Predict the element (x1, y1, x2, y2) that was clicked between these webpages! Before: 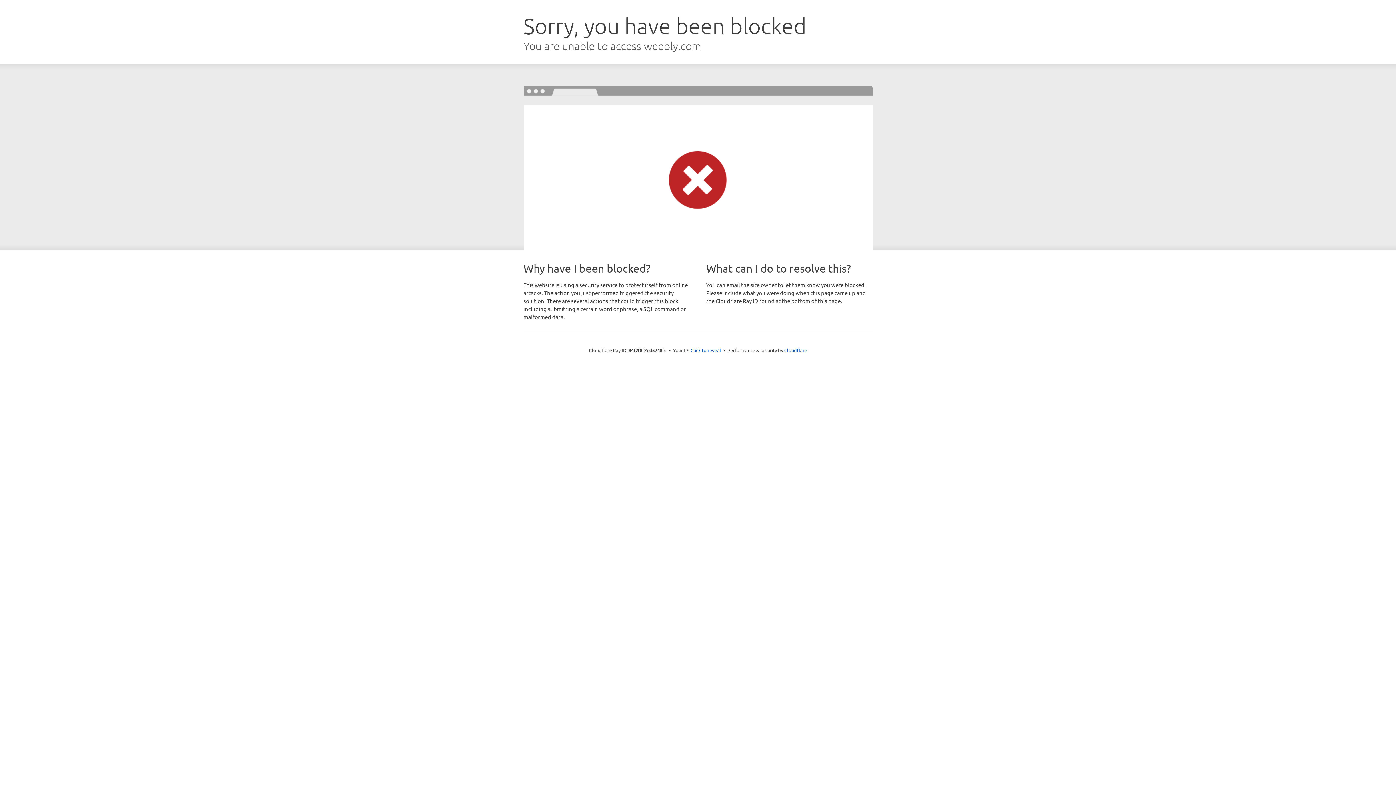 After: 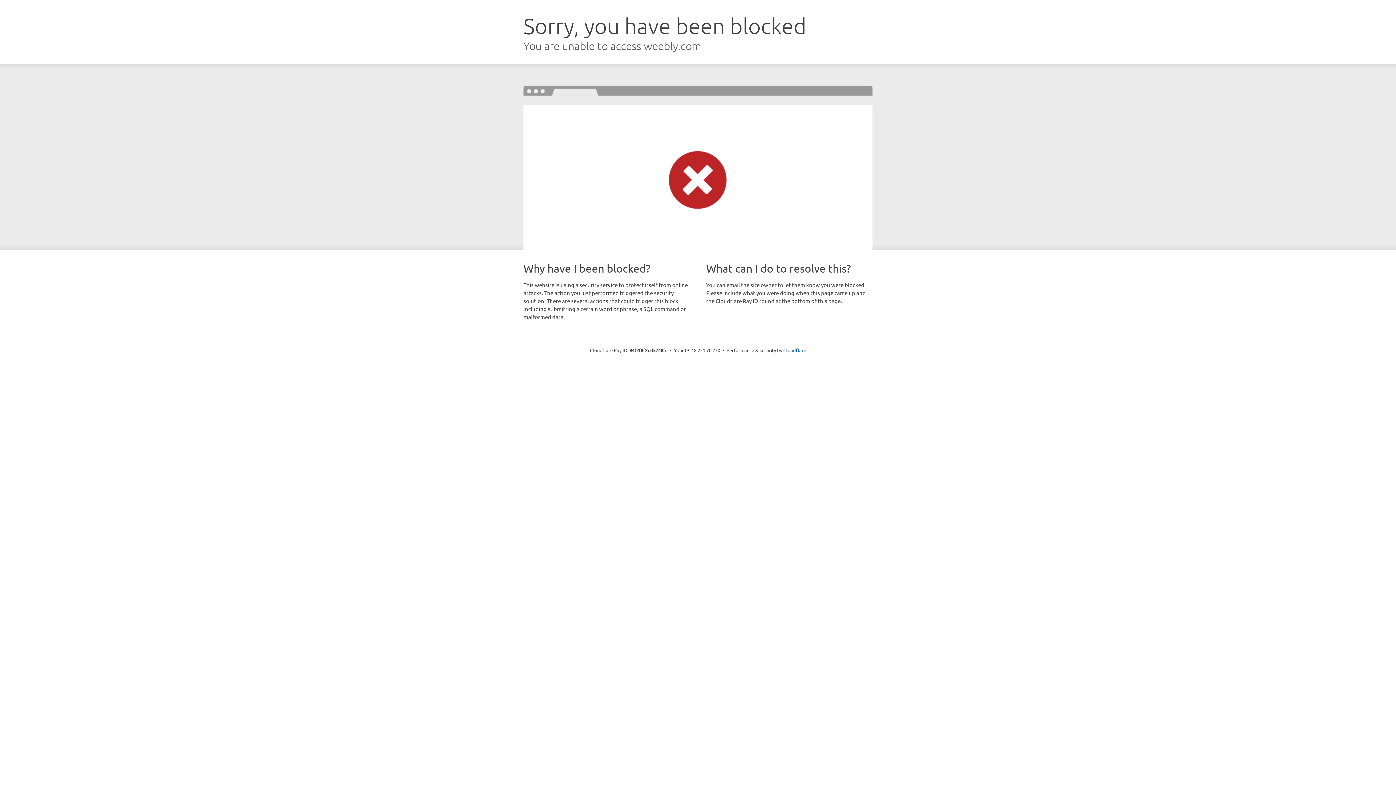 Action: bbox: (690, 346, 721, 353) label: Click to reveal